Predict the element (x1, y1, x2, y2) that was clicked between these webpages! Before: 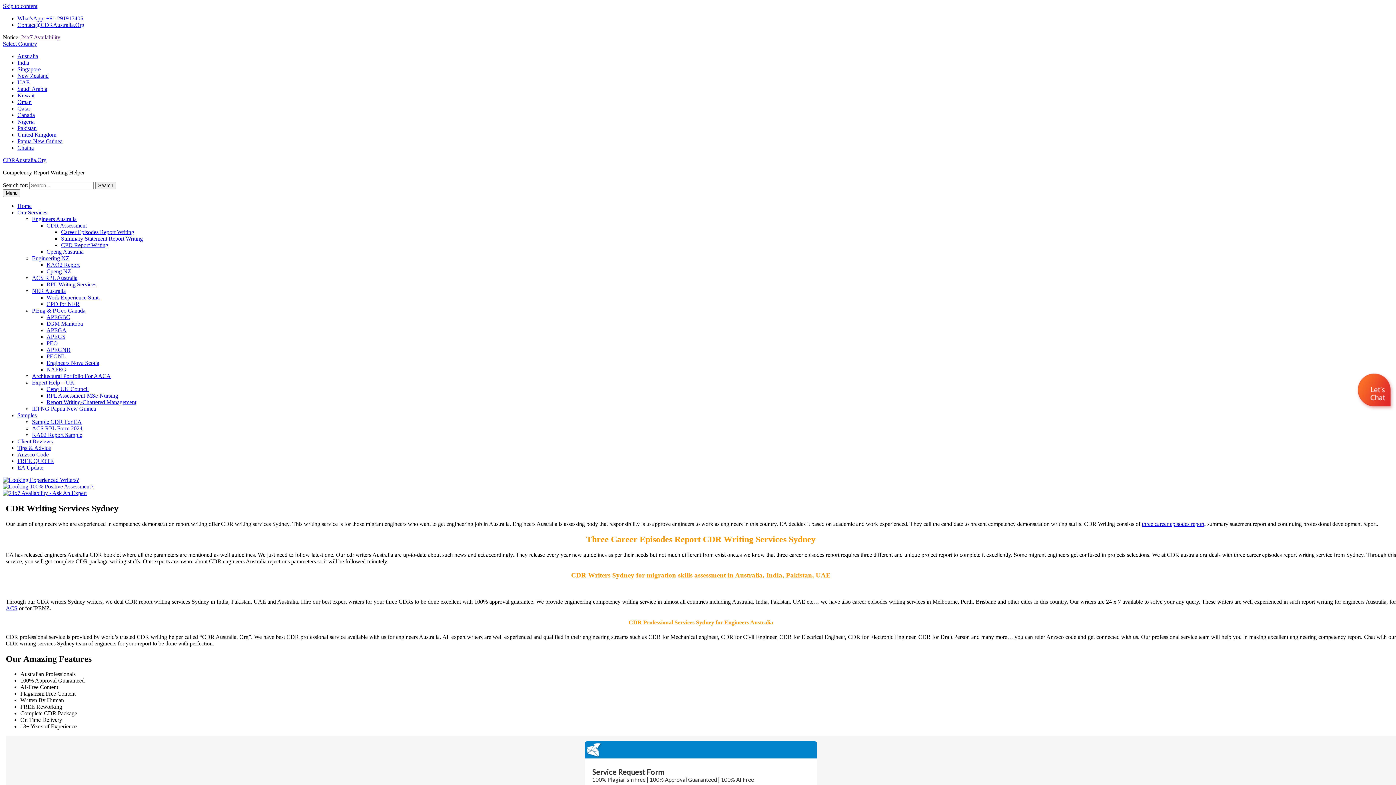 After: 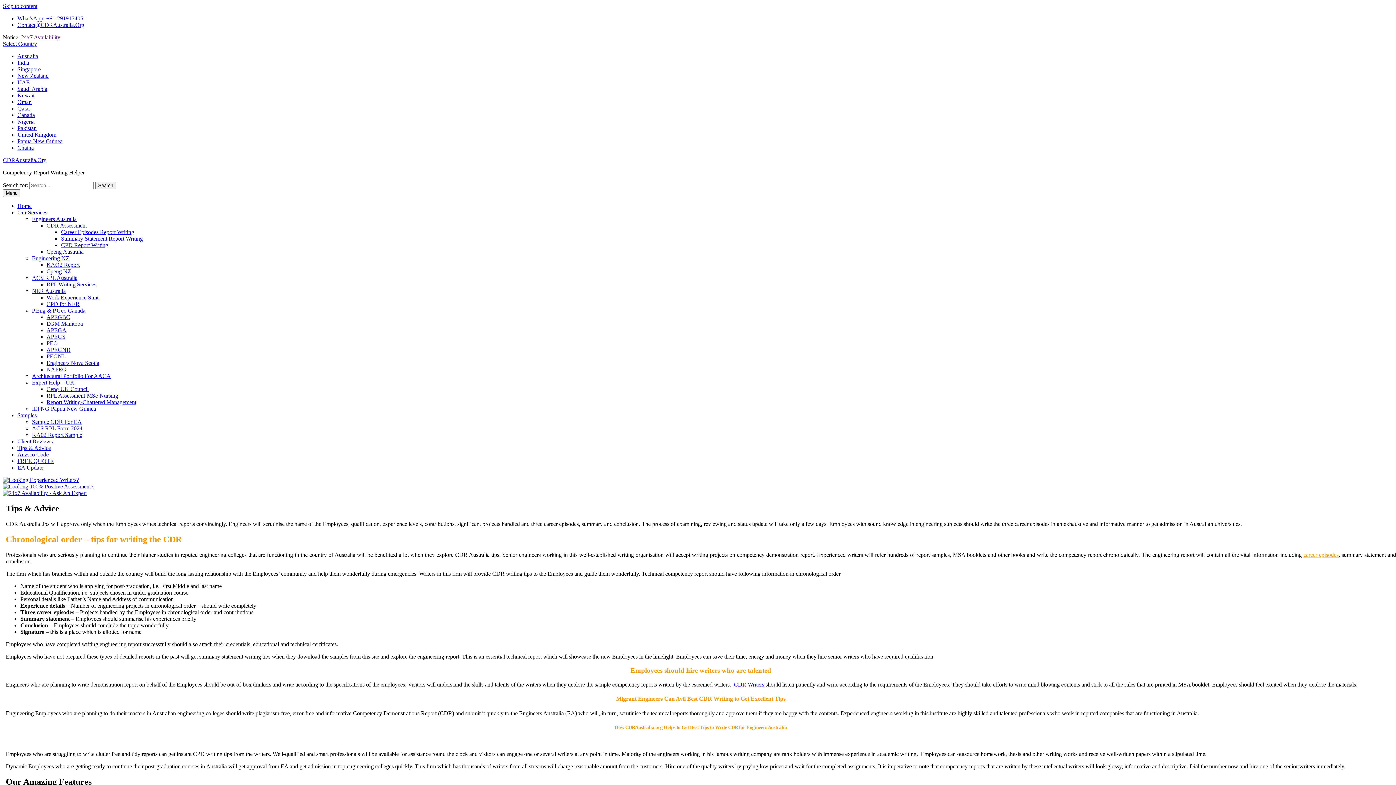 Action: label: Tips & Advice bbox: (17, 445, 50, 451)